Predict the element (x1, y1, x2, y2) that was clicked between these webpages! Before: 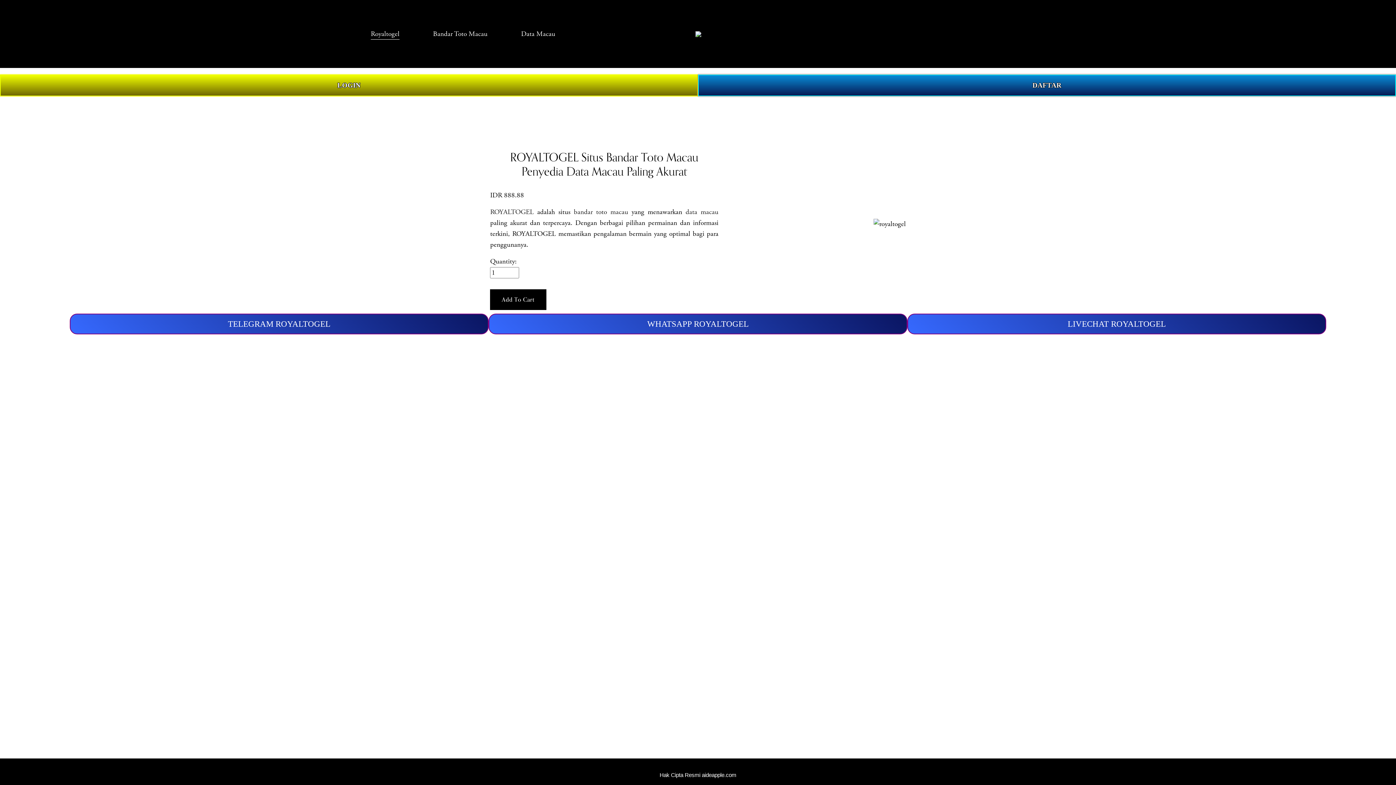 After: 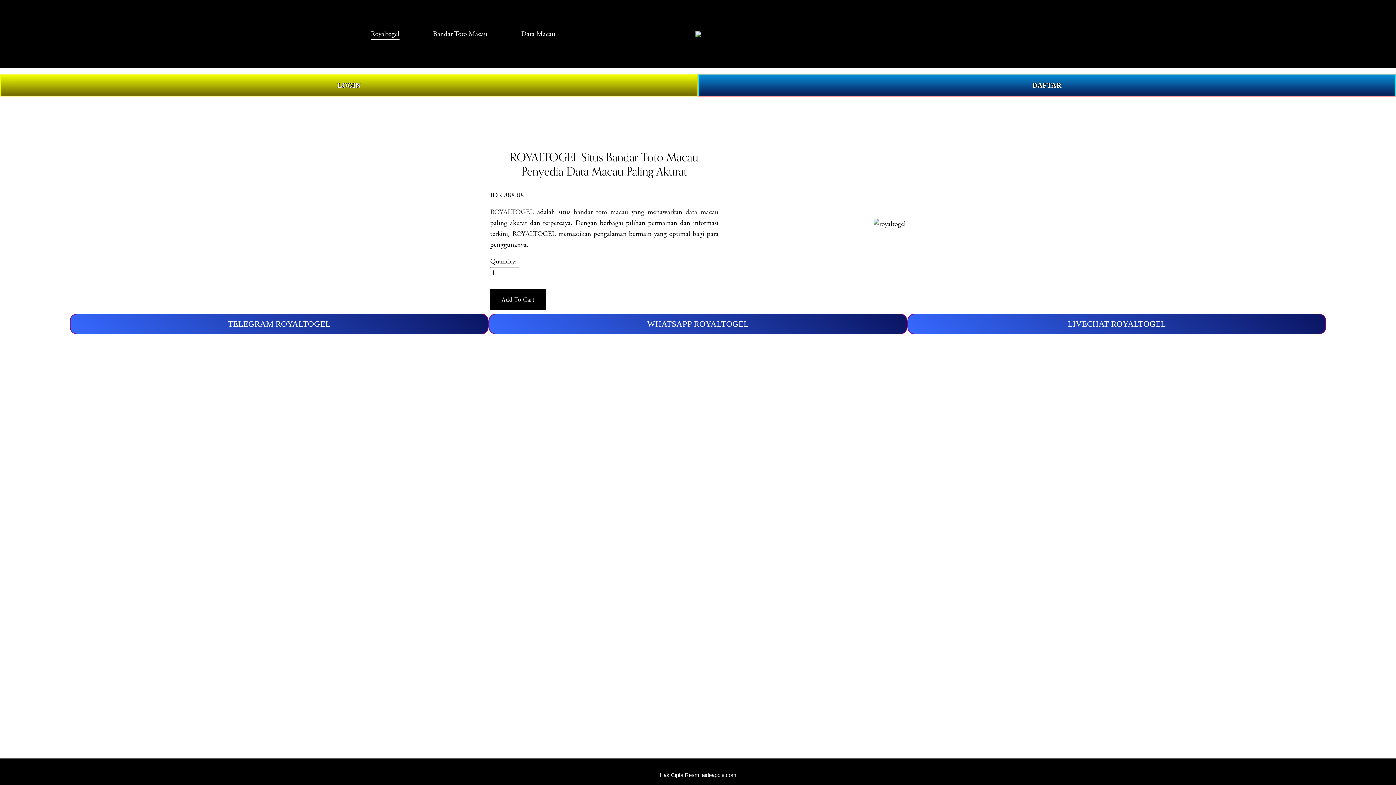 Action: bbox: (685, 207, 718, 216) label: data macau